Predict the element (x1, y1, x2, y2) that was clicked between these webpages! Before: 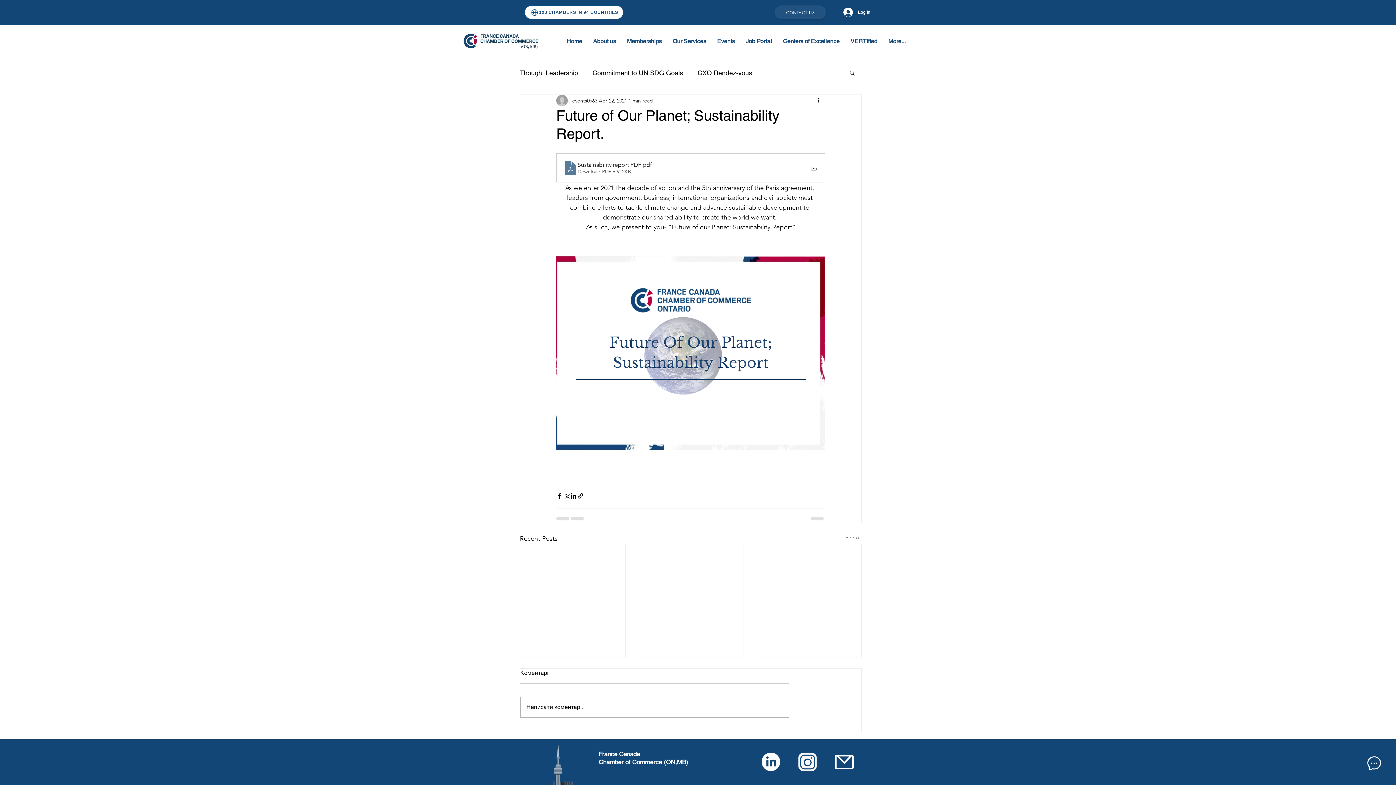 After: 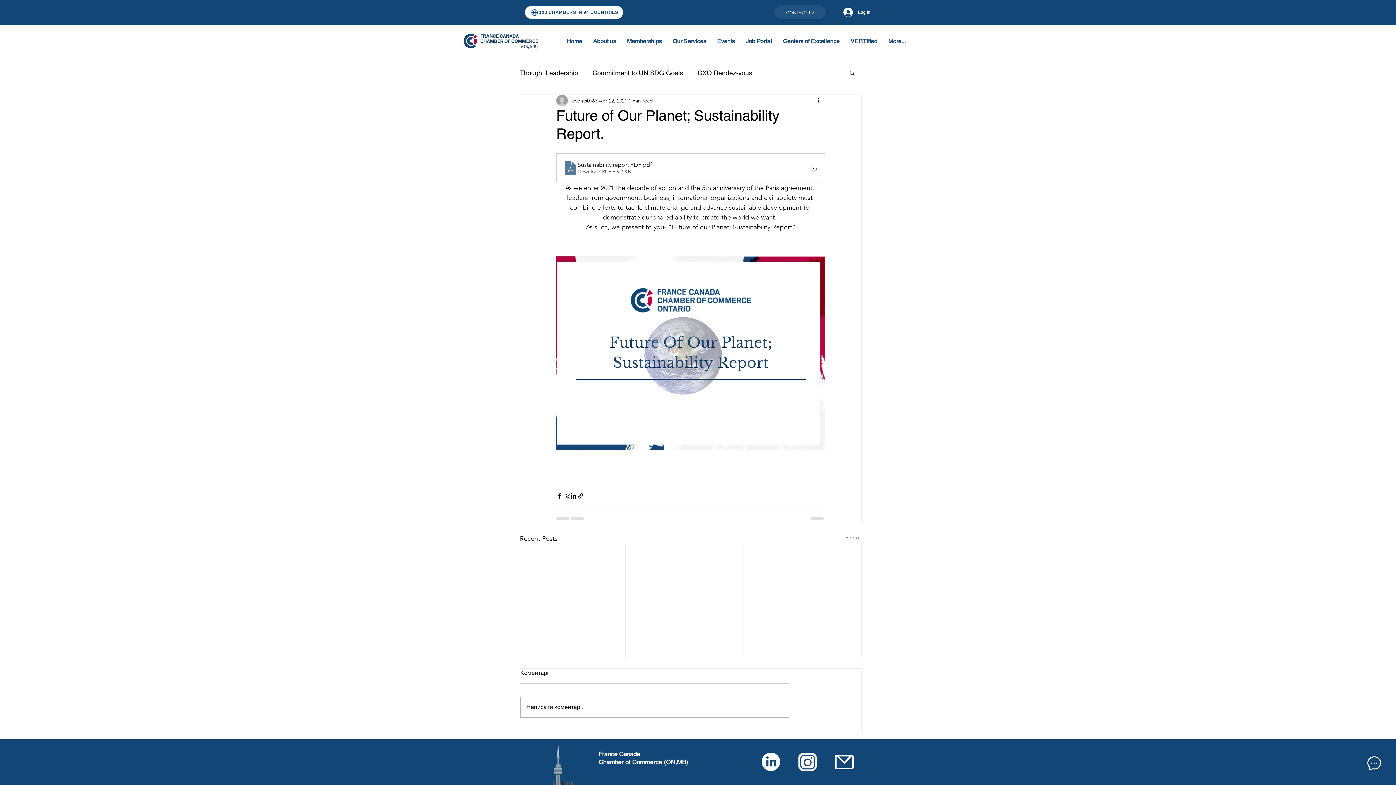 Action: bbox: (835, 755, 853, 769)